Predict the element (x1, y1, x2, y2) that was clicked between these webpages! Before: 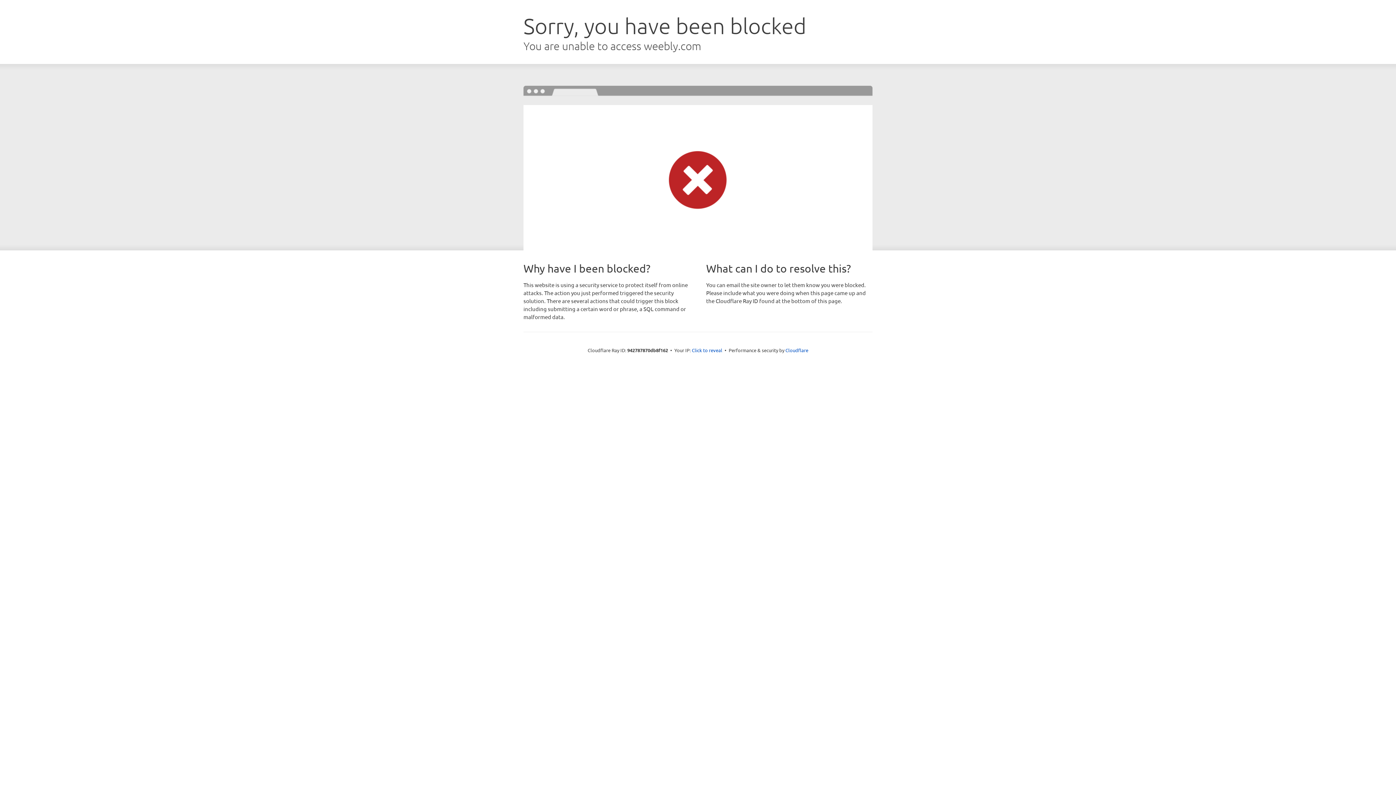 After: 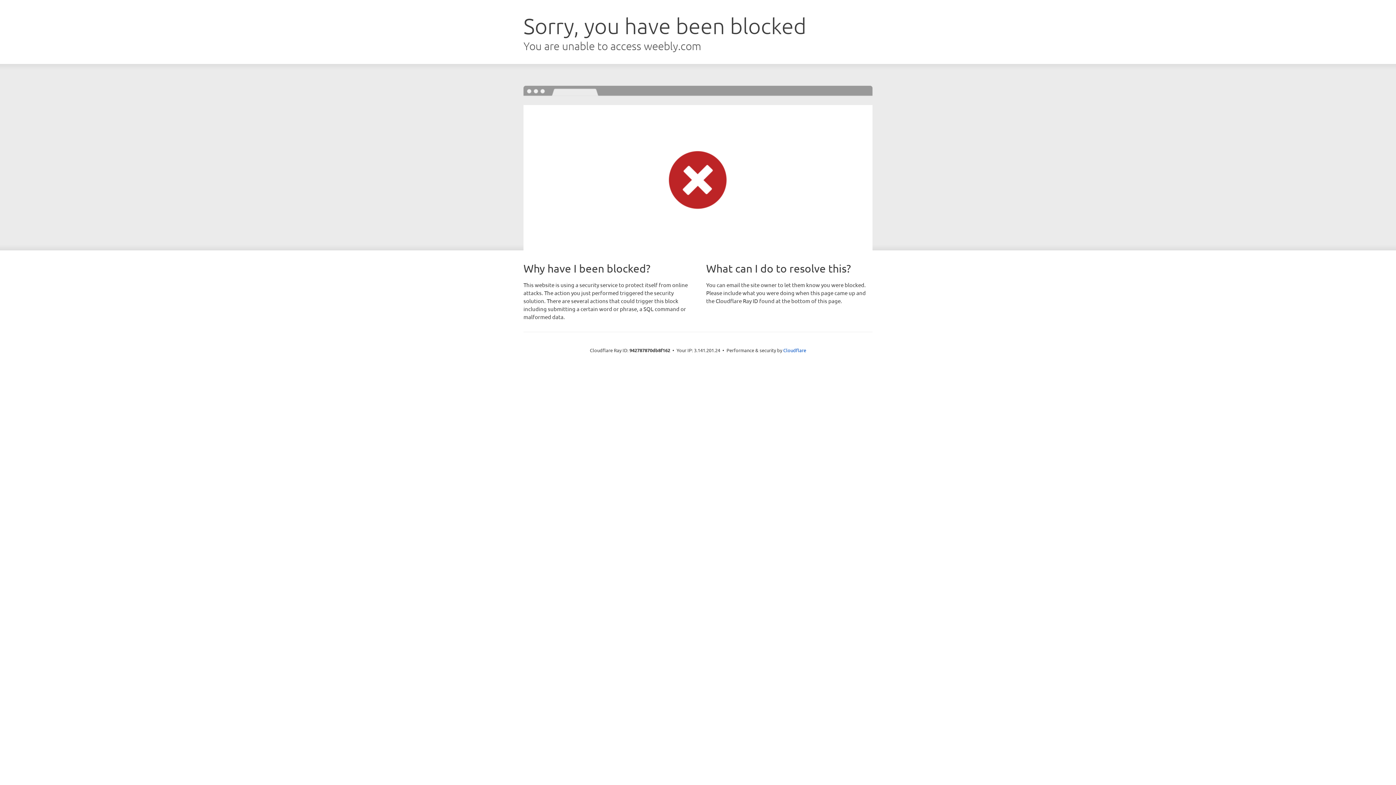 Action: label: Click to reveal bbox: (692, 346, 722, 353)